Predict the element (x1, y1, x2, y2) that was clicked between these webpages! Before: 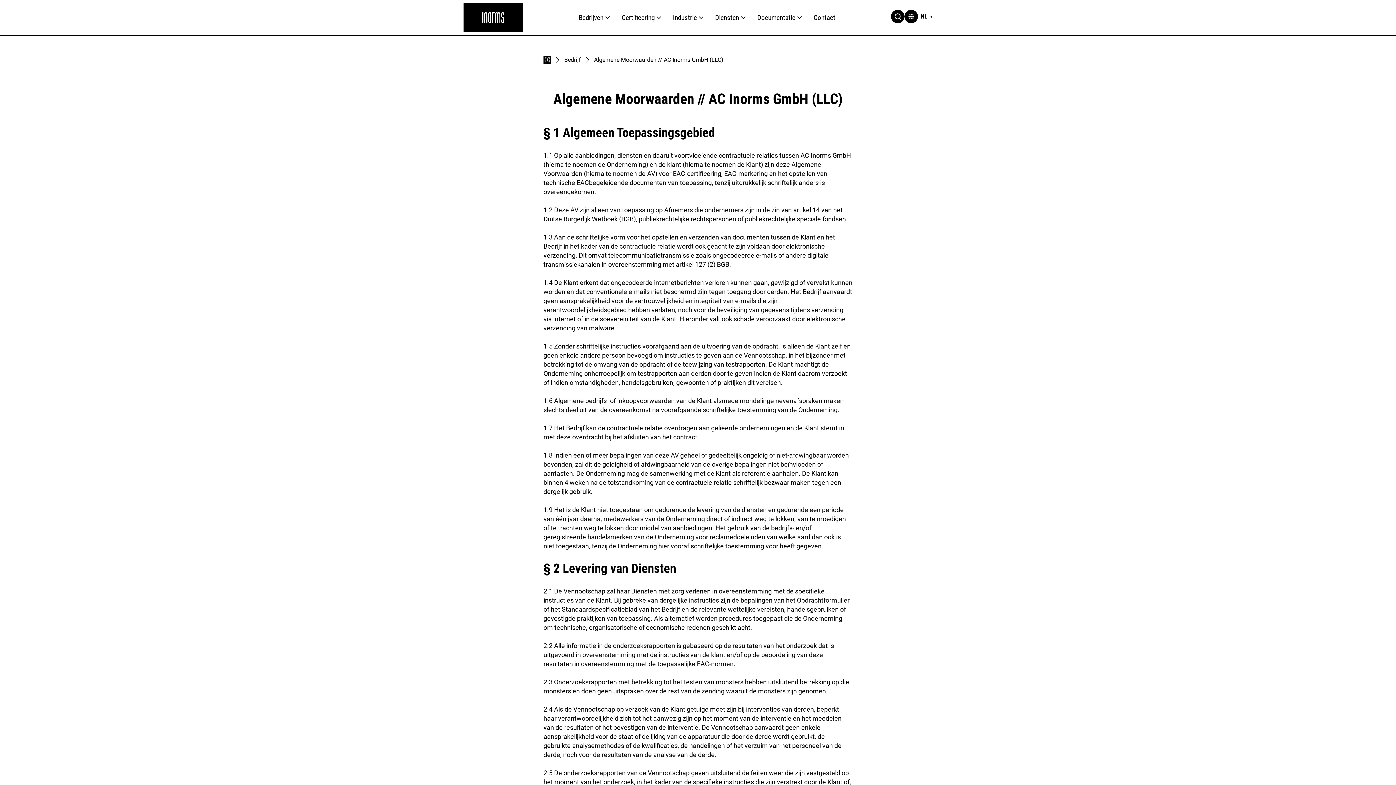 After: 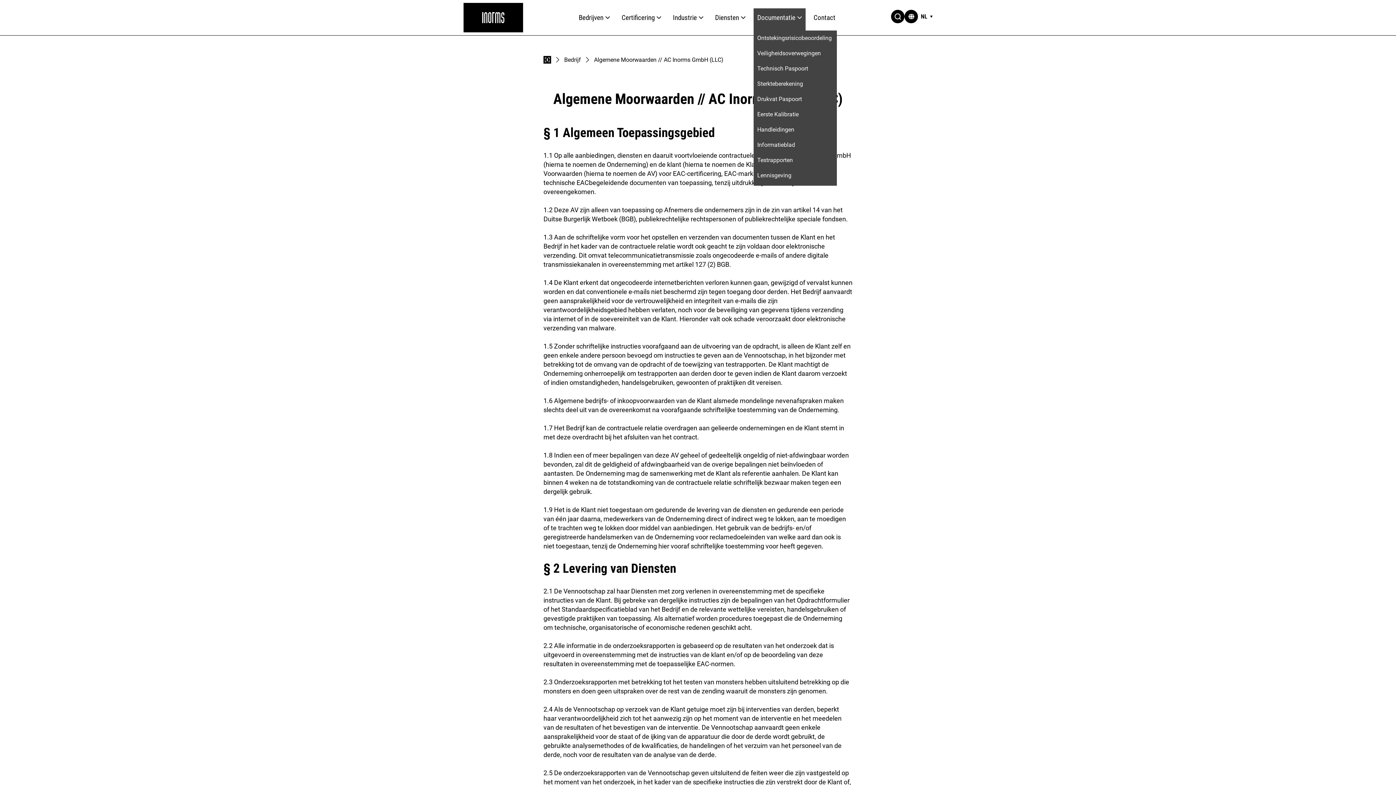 Action: label: Documentatie bbox: (753, 13, 805, 21)